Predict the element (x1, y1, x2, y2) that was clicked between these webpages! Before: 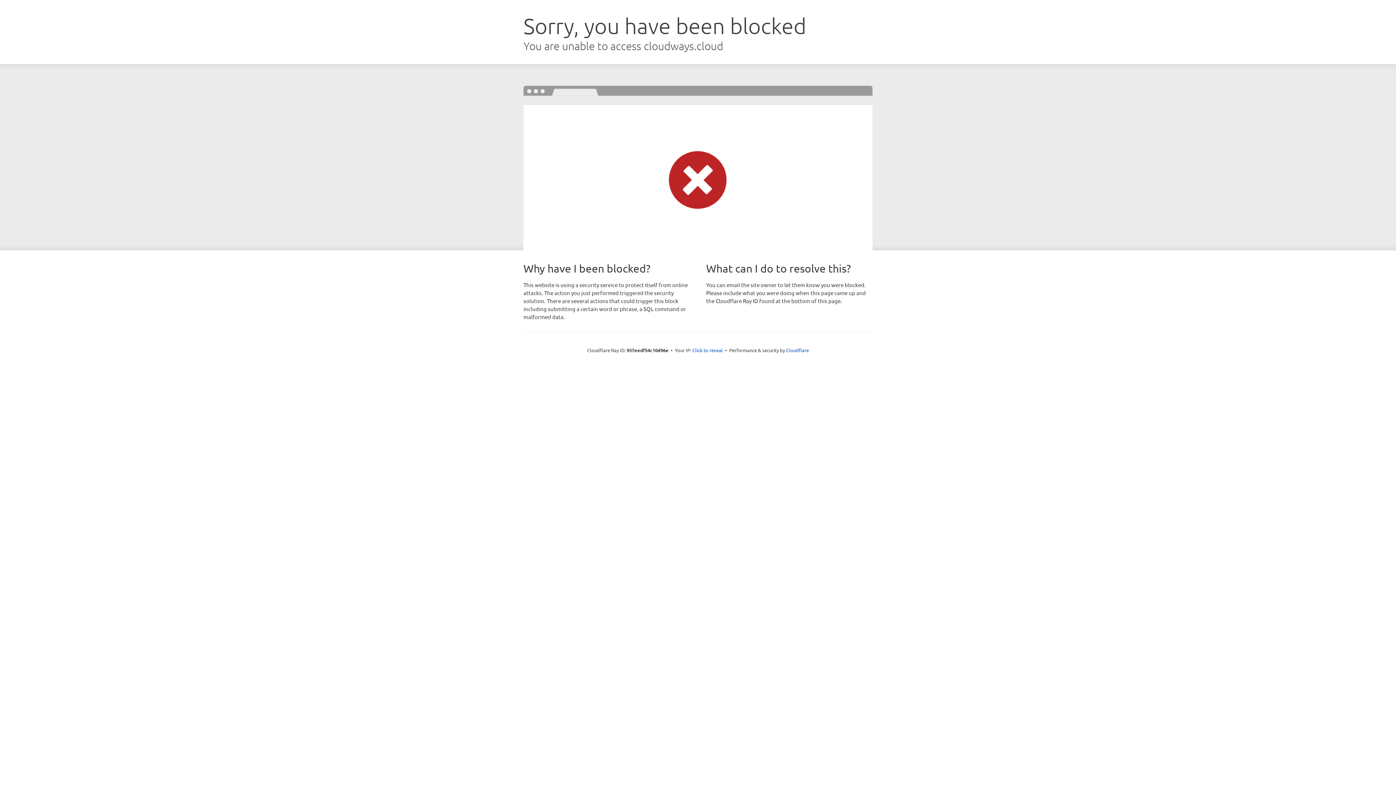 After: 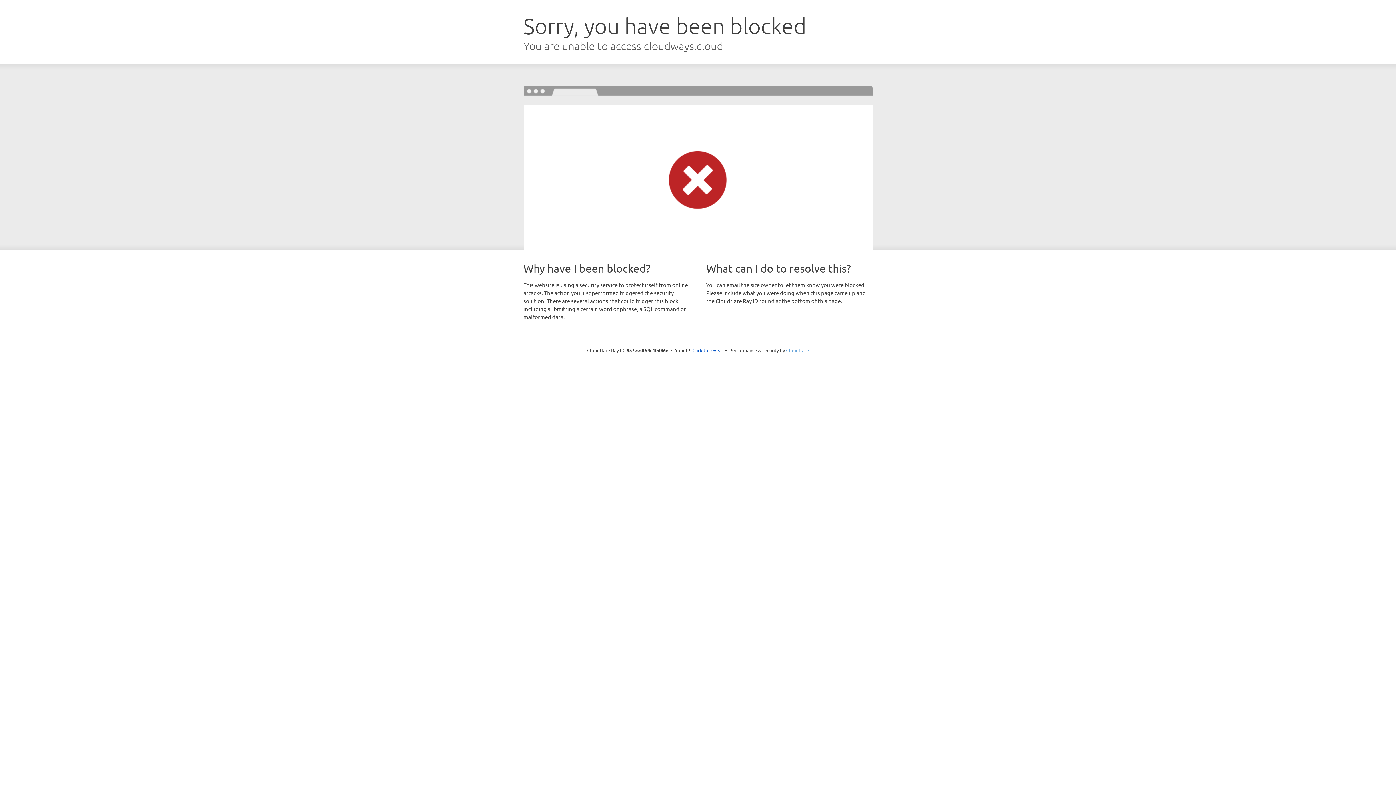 Action: bbox: (786, 347, 809, 353) label: Cloudflare